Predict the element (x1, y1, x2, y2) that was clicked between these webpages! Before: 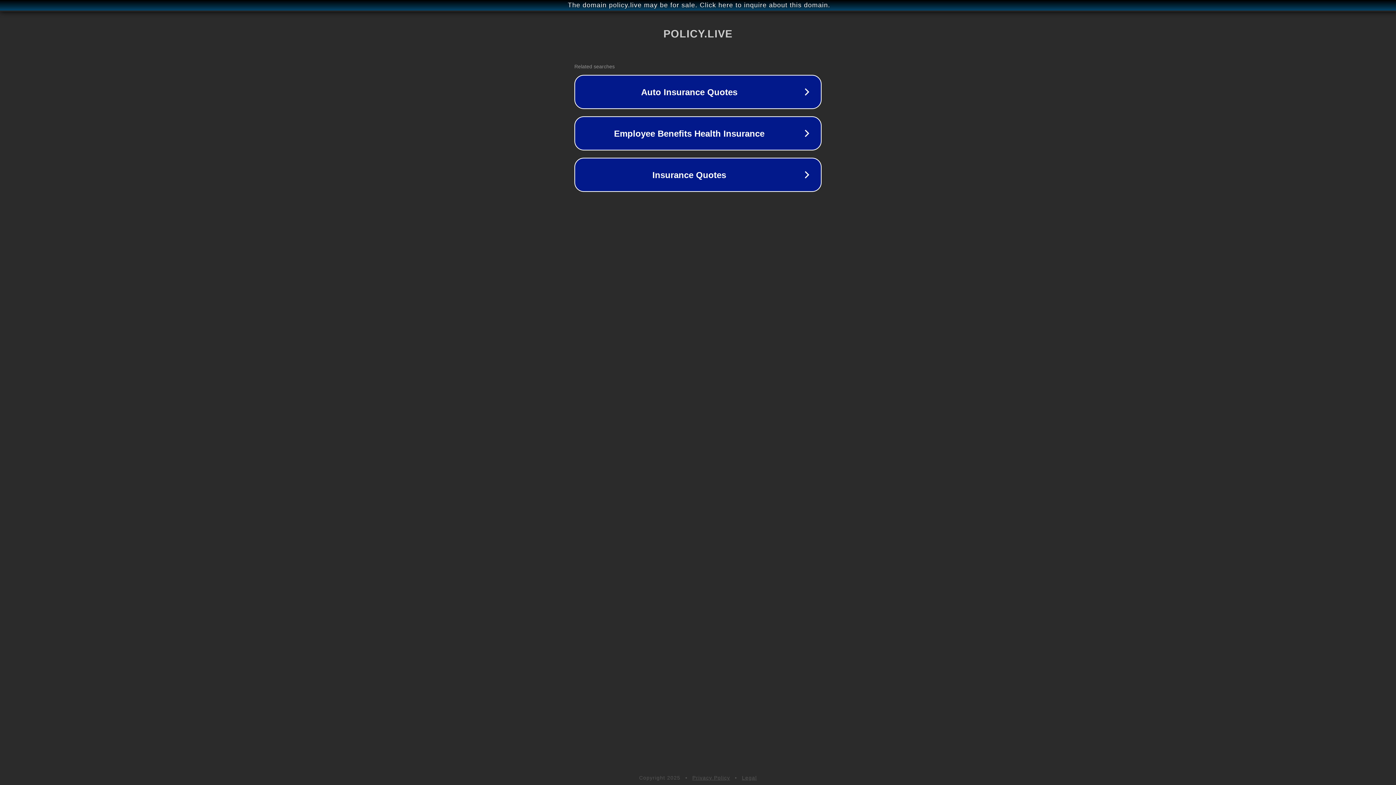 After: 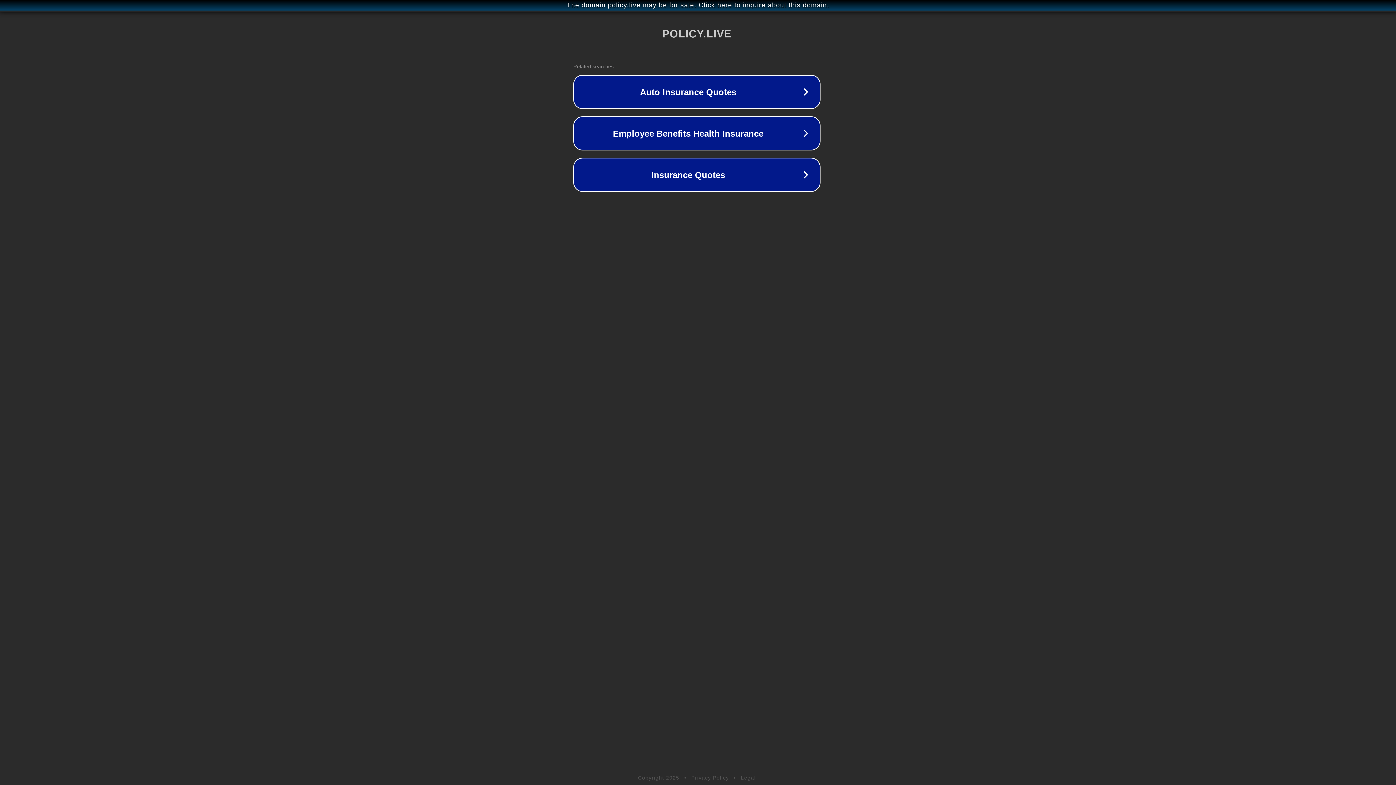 Action: bbox: (1, 1, 1397, 9) label: The domain policy.live may be for sale. Click here to inquire about this domain.